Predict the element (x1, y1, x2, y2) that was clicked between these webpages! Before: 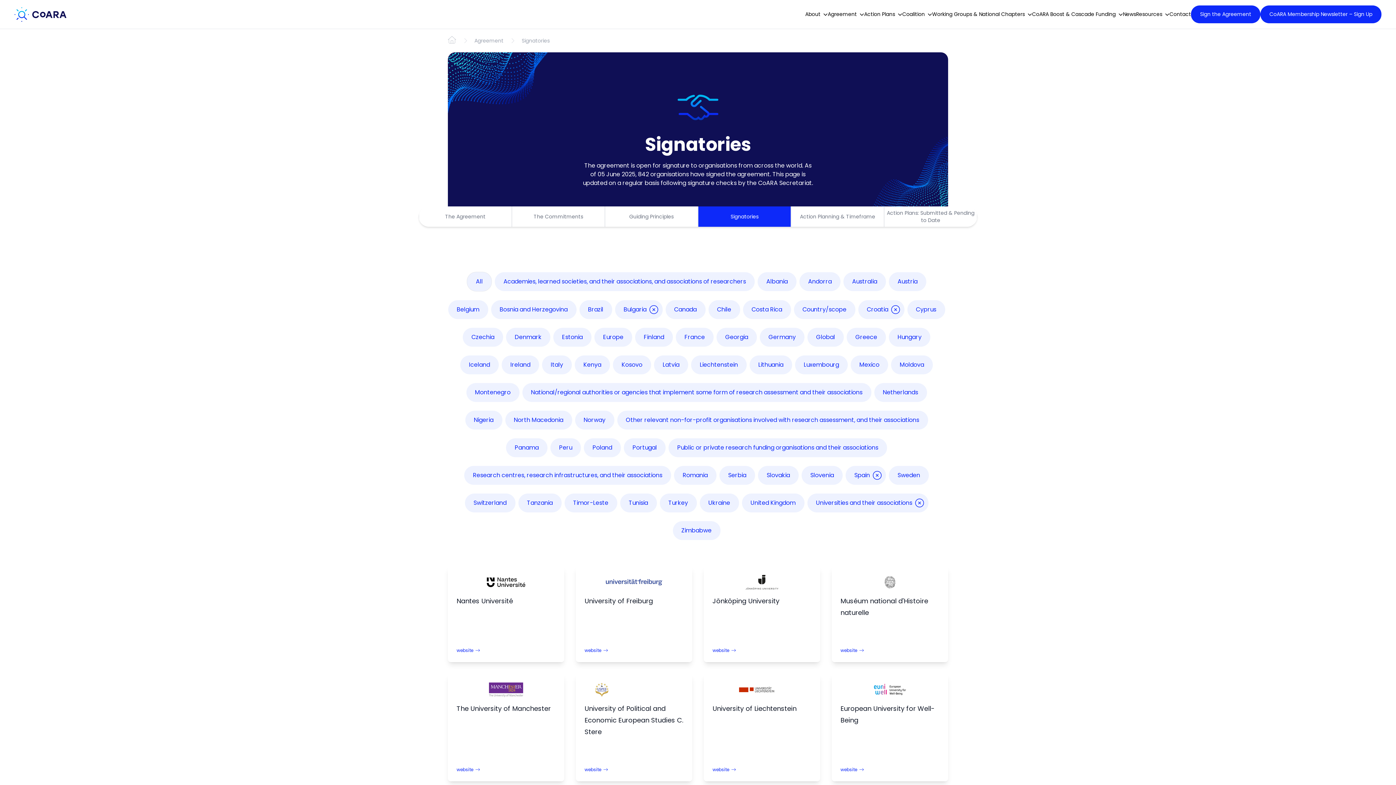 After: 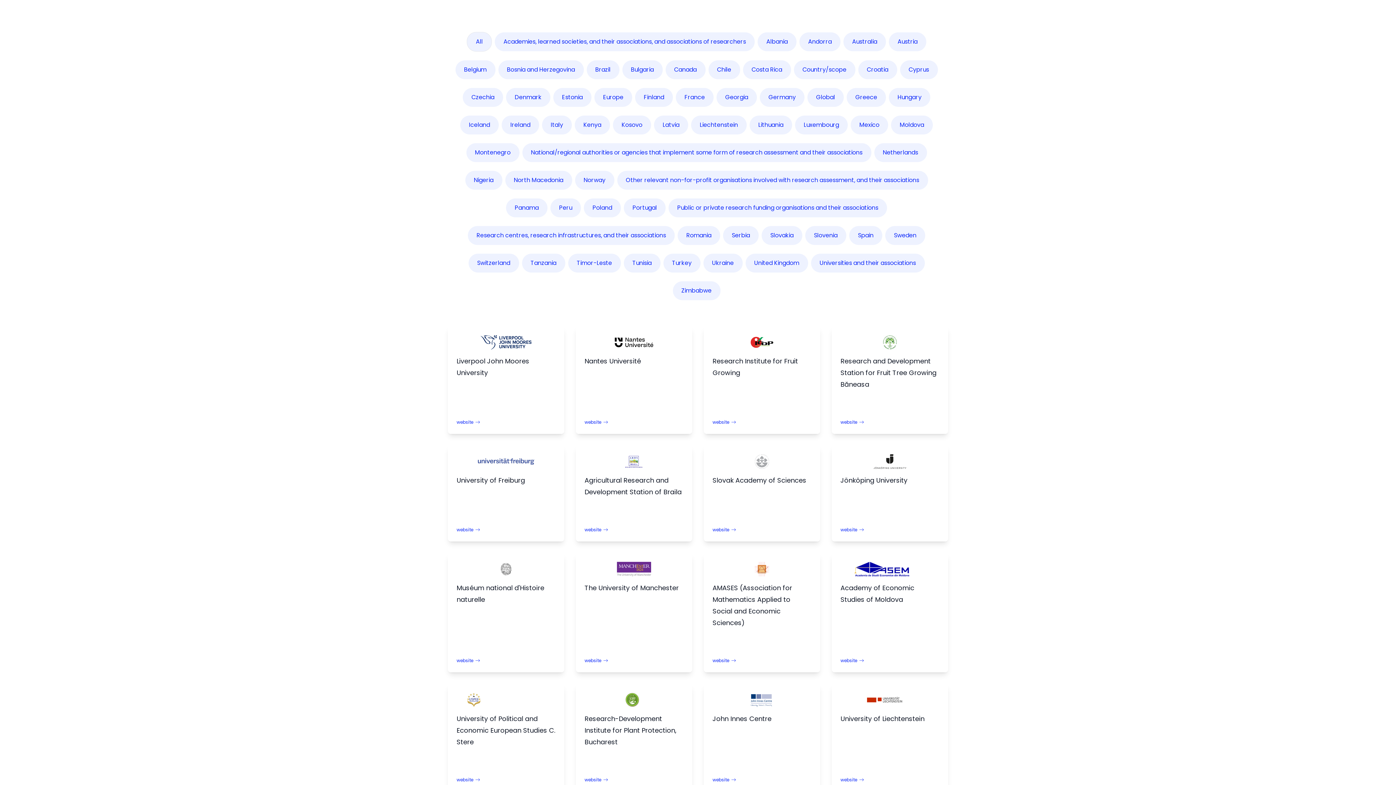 Action: label: All bbox: (466, 272, 492, 291)